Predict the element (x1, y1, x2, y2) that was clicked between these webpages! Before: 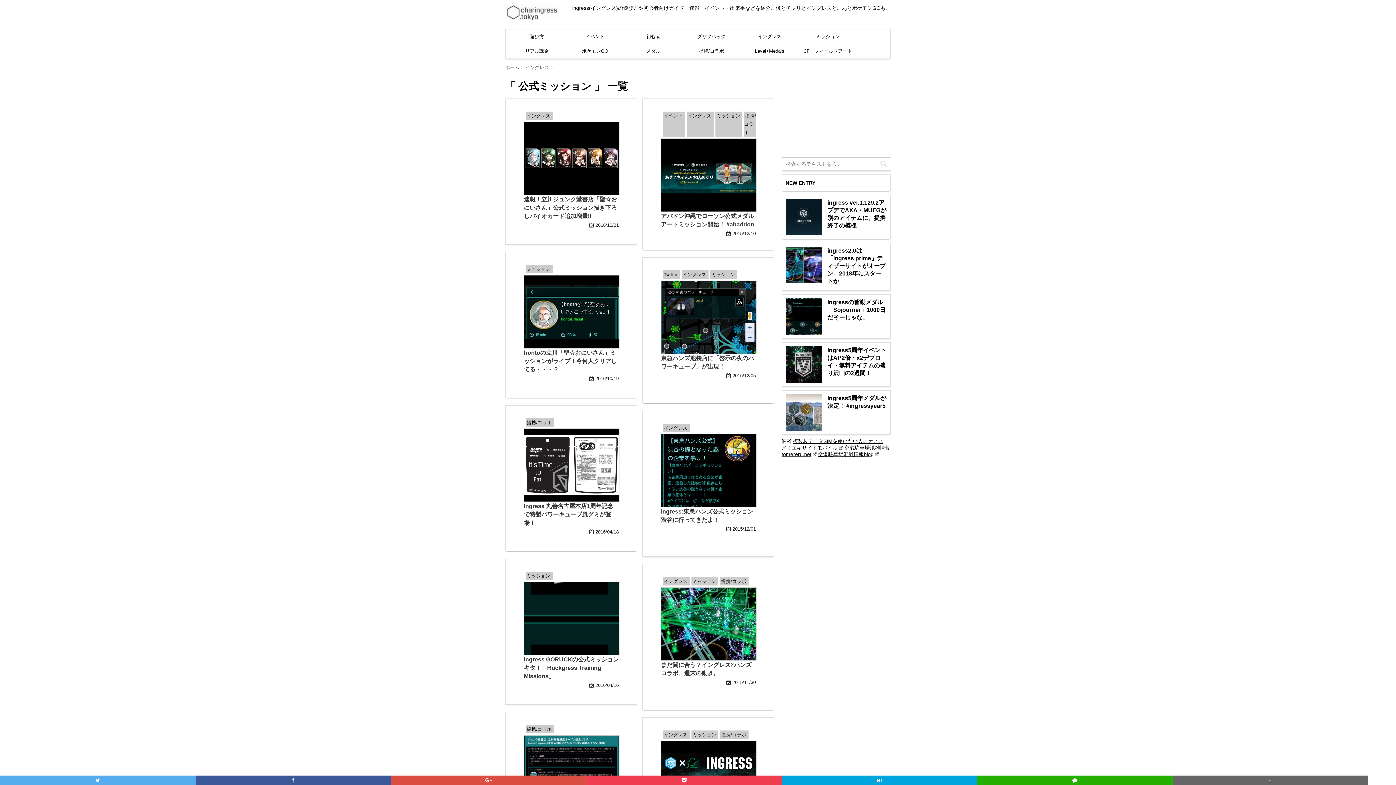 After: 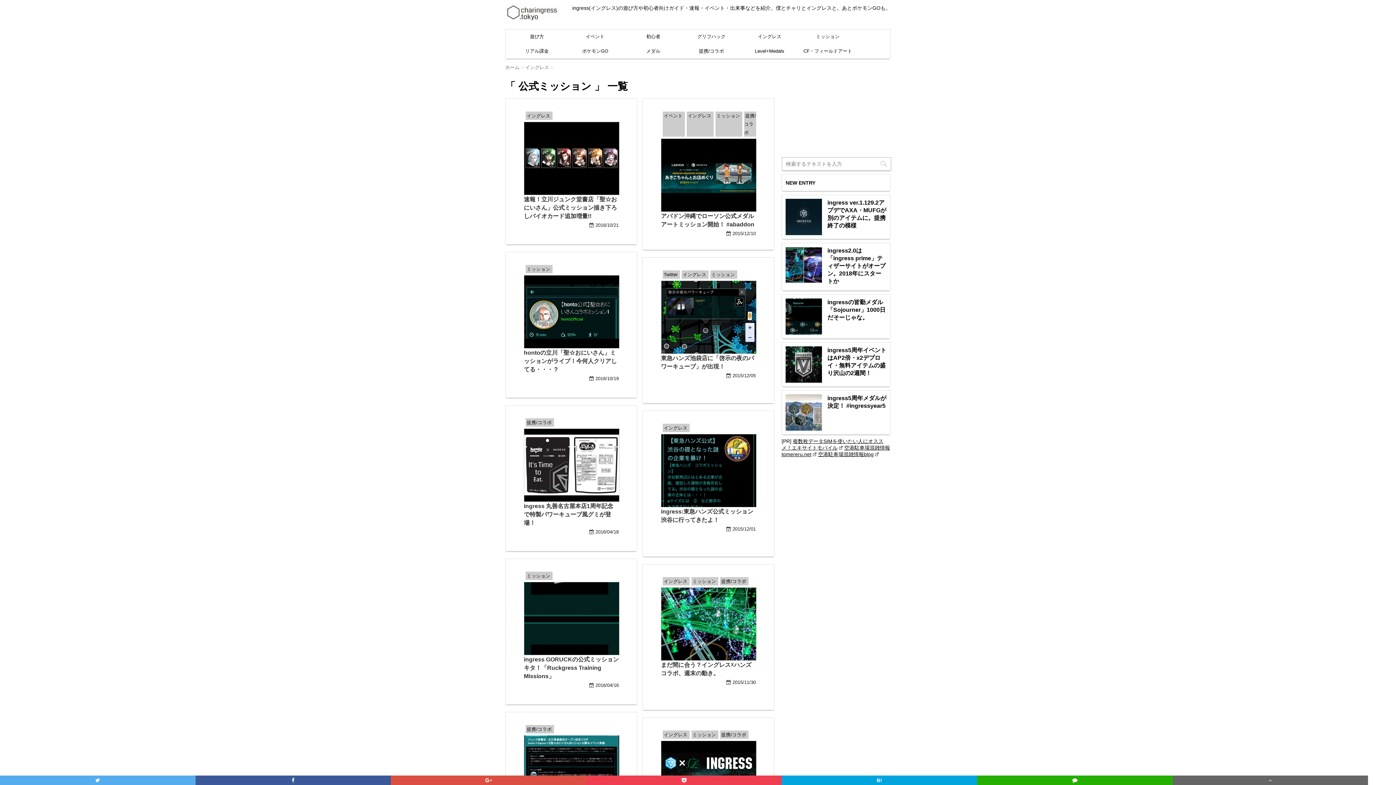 Action: bbox: (977, 776, 1172, 785)